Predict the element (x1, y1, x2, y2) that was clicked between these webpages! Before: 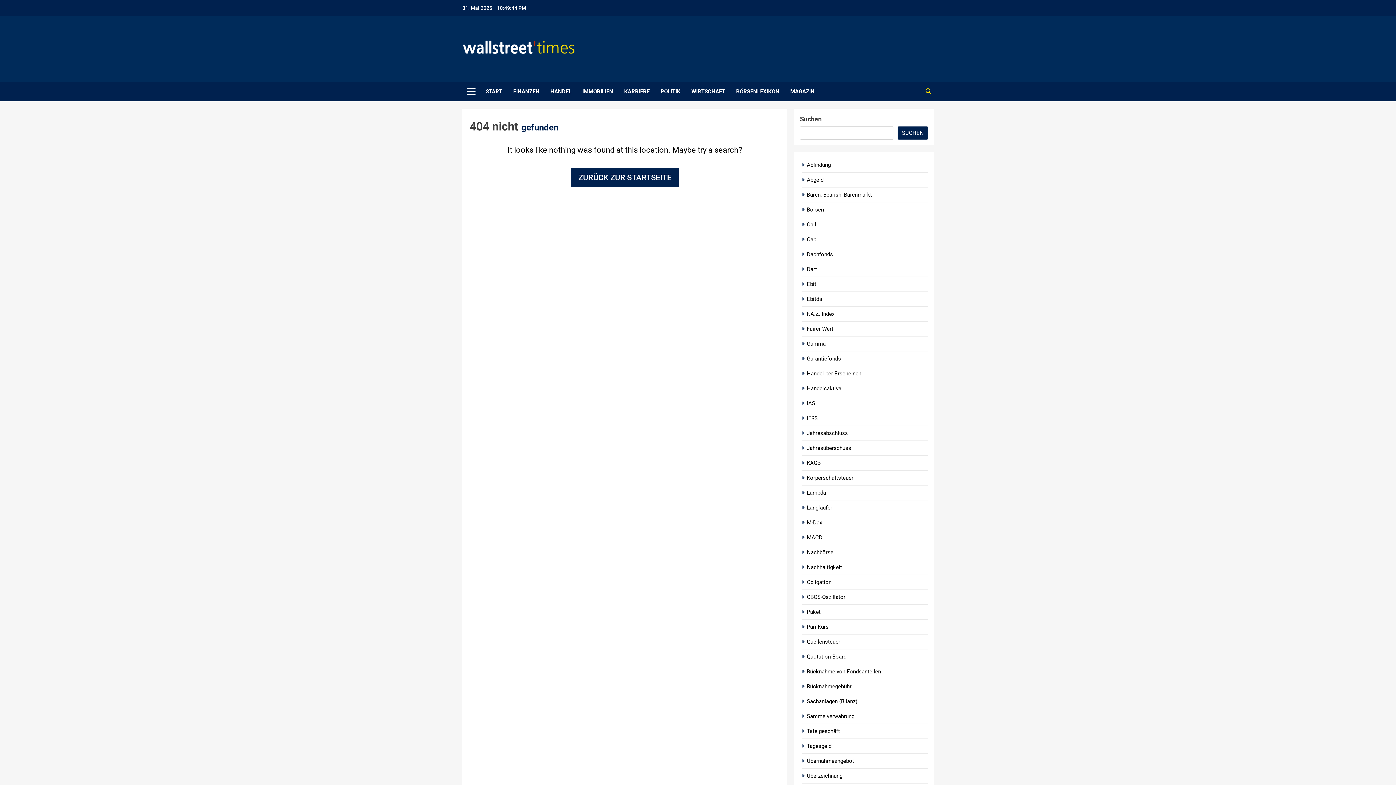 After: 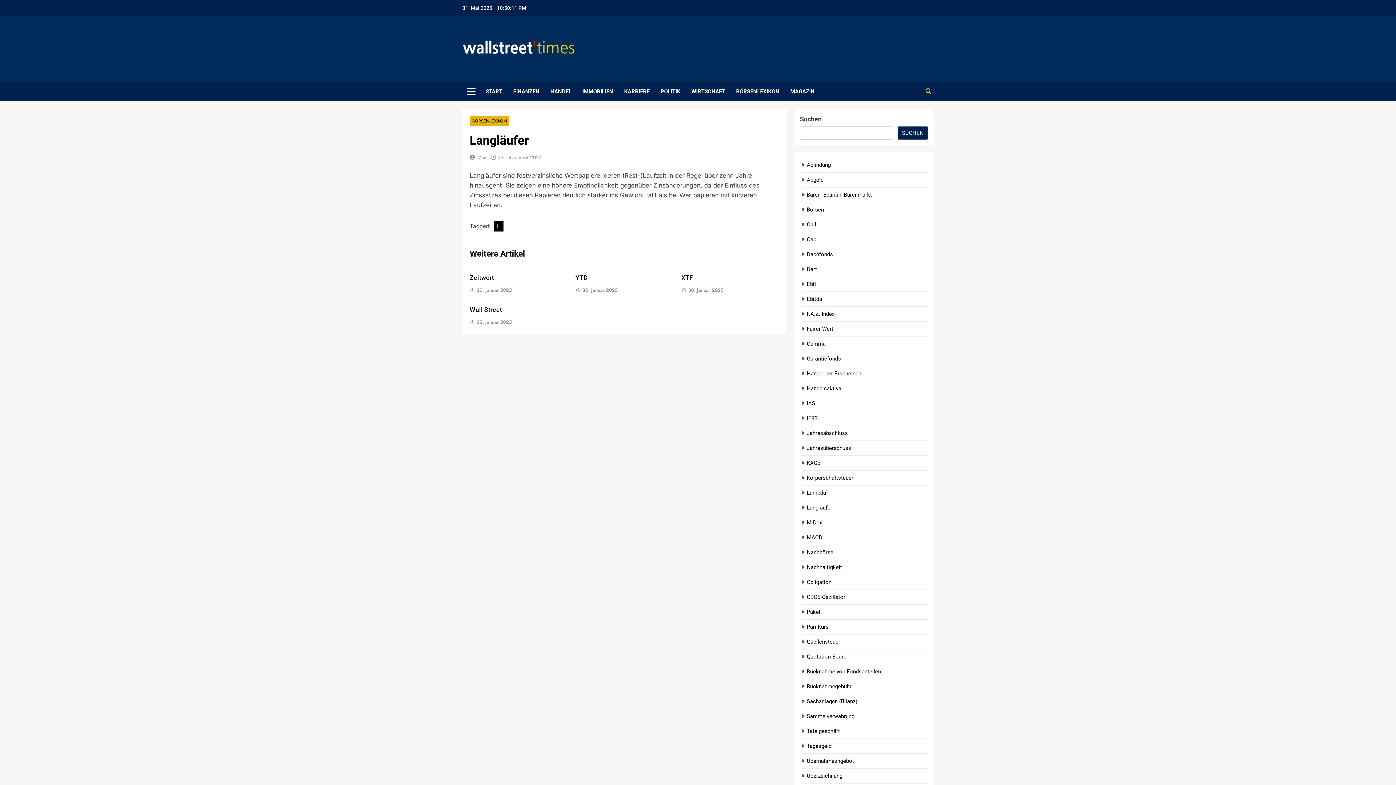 Action: label: Langläufer bbox: (807, 504, 832, 511)